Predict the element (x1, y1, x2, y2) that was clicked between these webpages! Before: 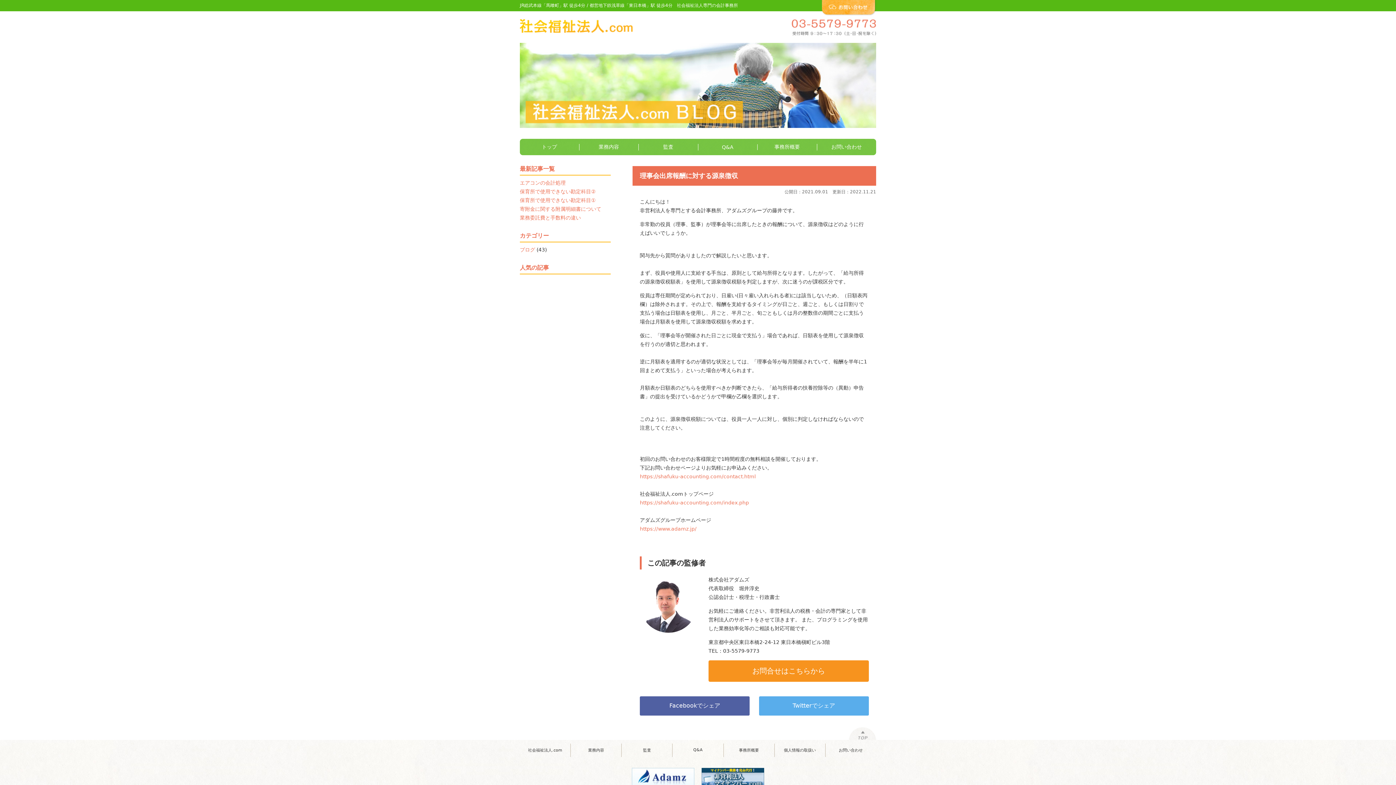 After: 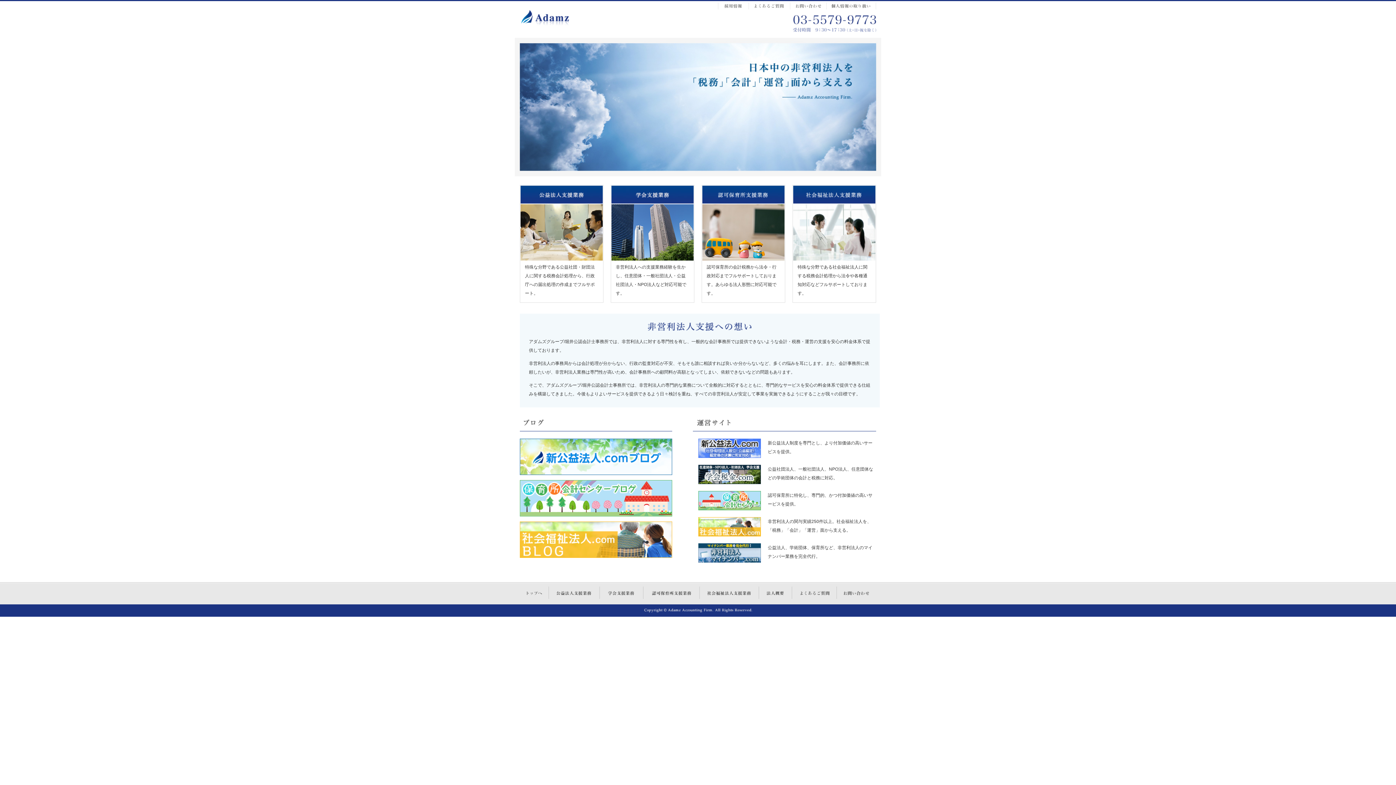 Action: label: https://www.adamz.jp/ bbox: (640, 526, 696, 532)